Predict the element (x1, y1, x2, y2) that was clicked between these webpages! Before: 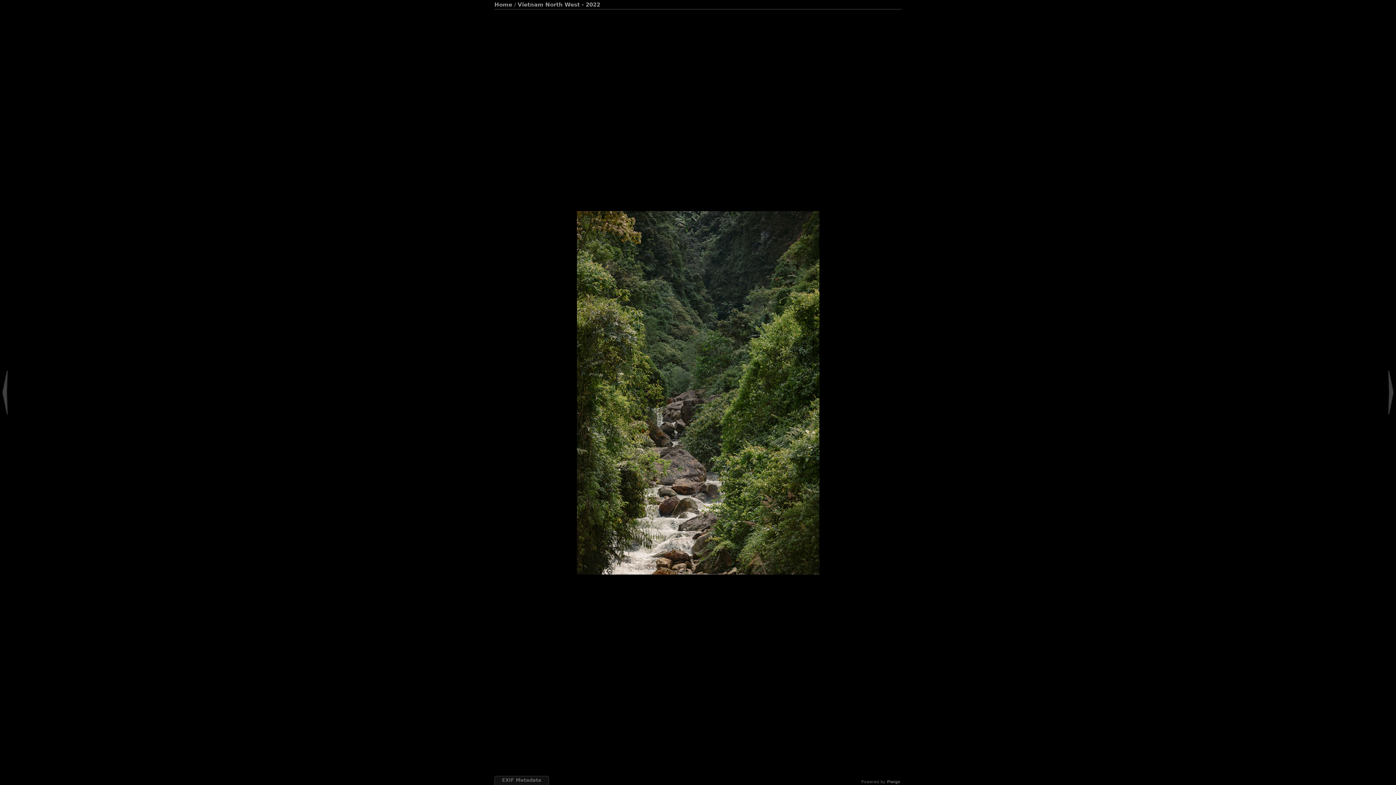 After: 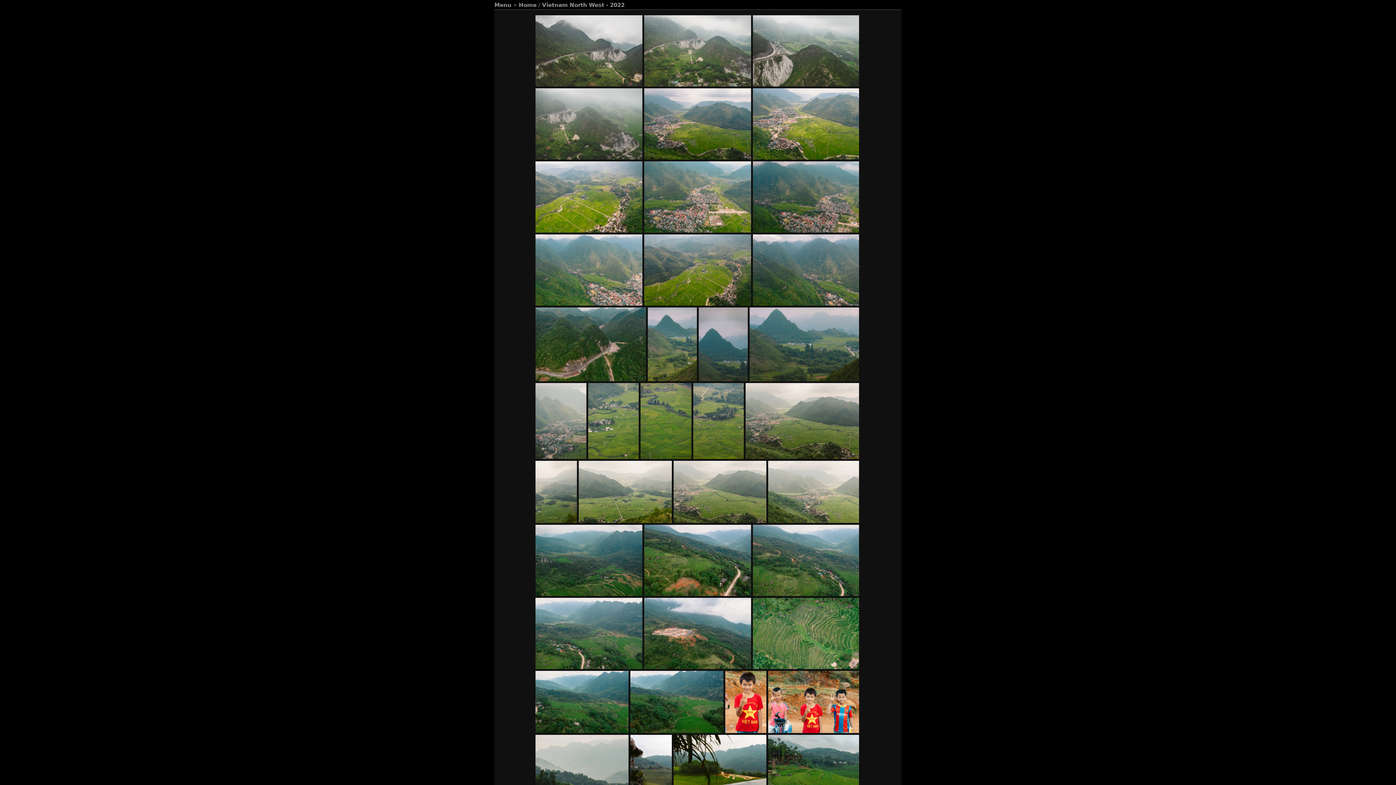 Action: bbox: (517, 1, 600, 8) label: Vietnam North West - 2022